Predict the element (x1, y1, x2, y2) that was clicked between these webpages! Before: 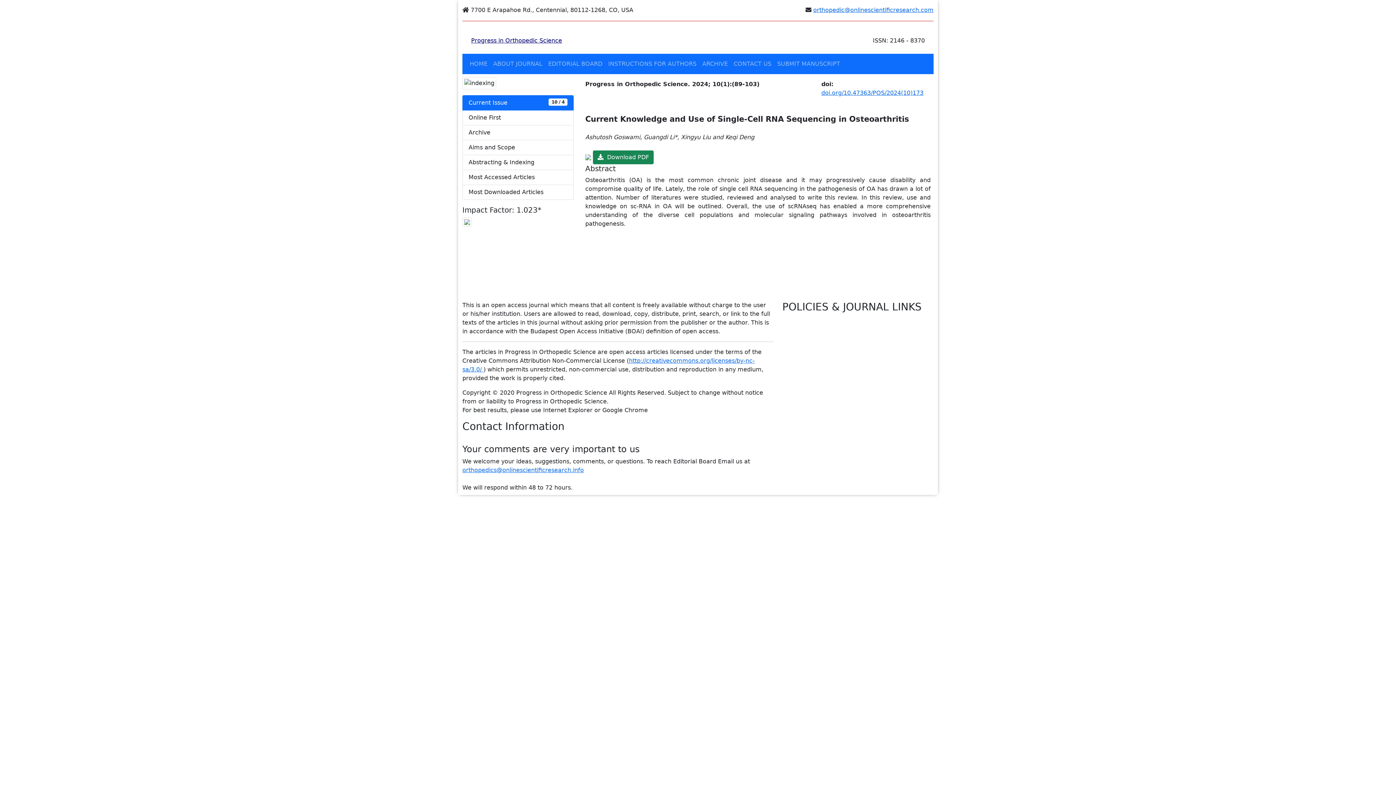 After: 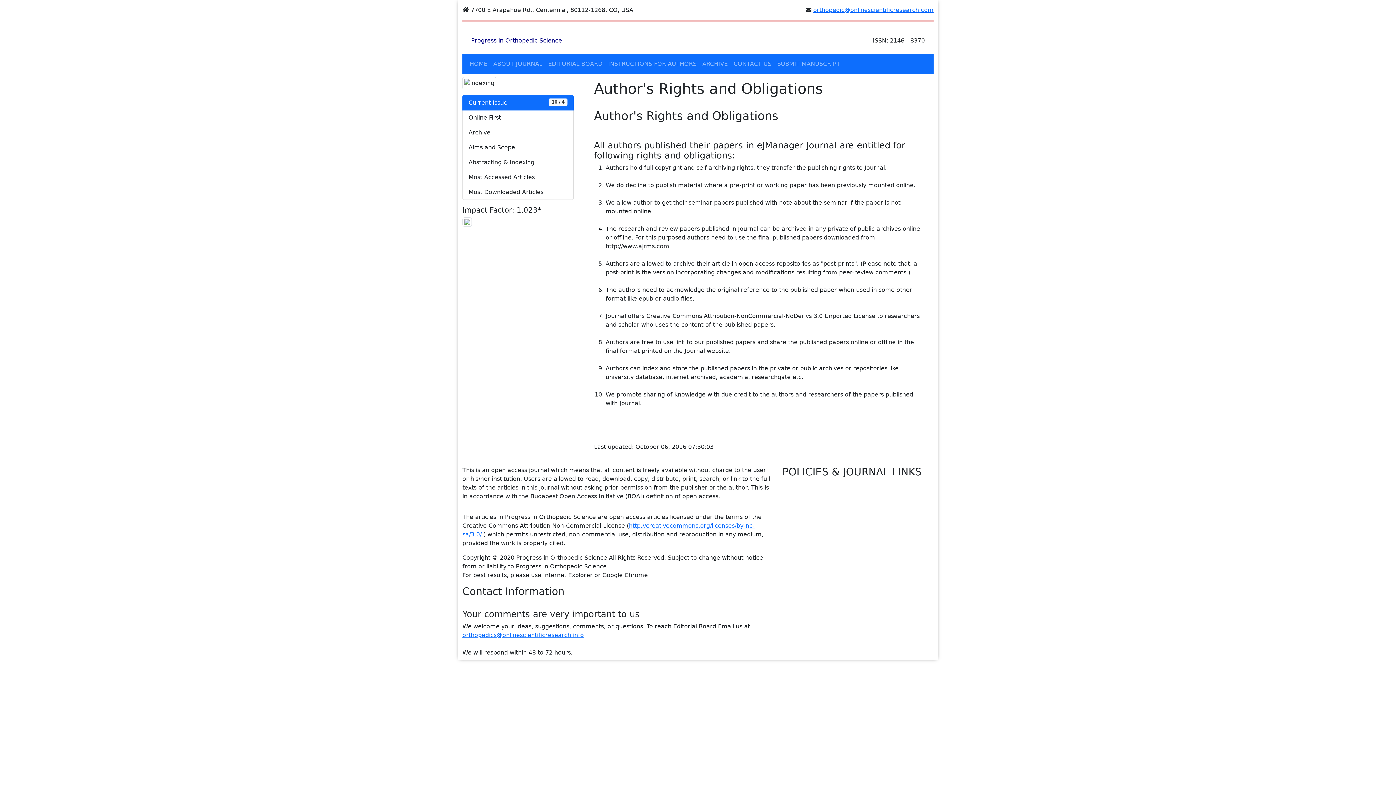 Action: label: Author's Rights and Obligations bbox: (782, 334, 873, 341)